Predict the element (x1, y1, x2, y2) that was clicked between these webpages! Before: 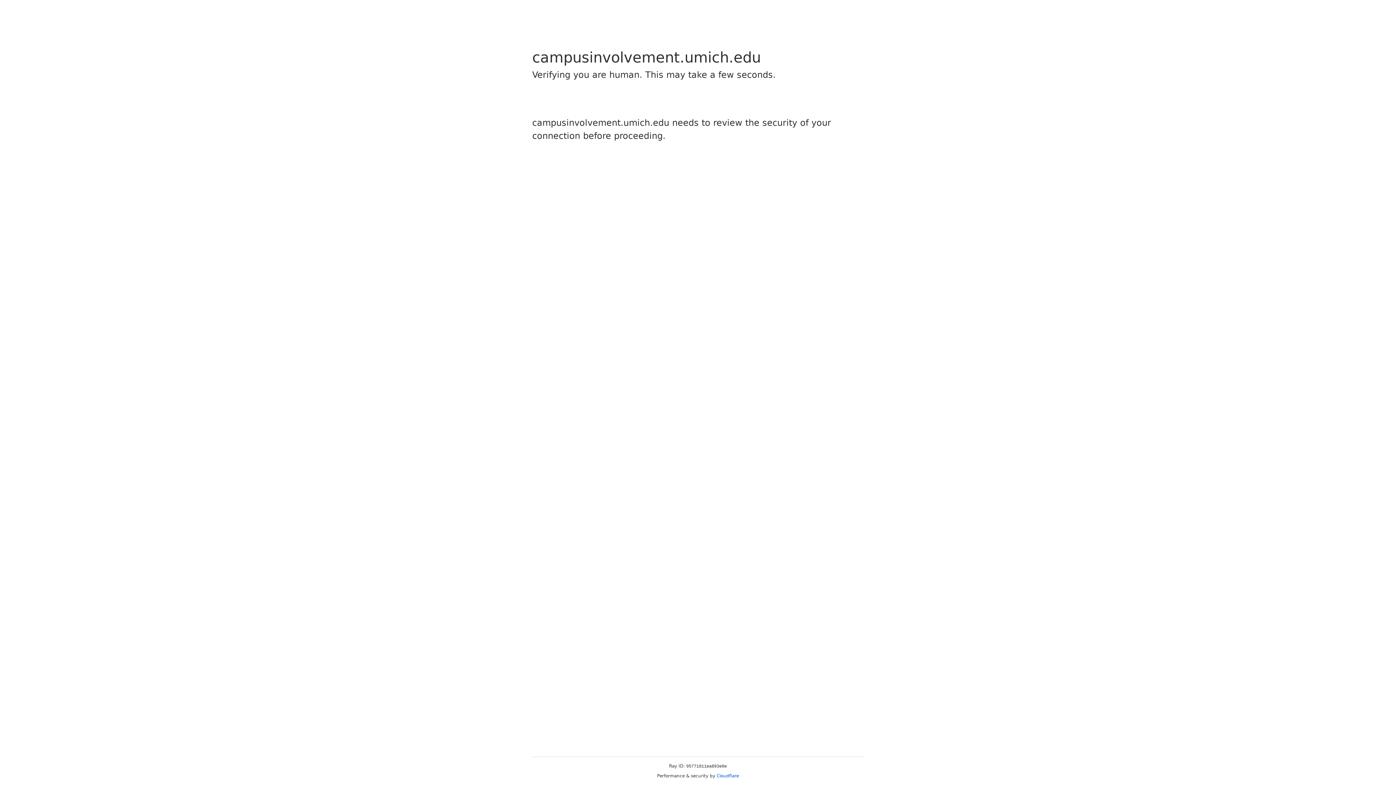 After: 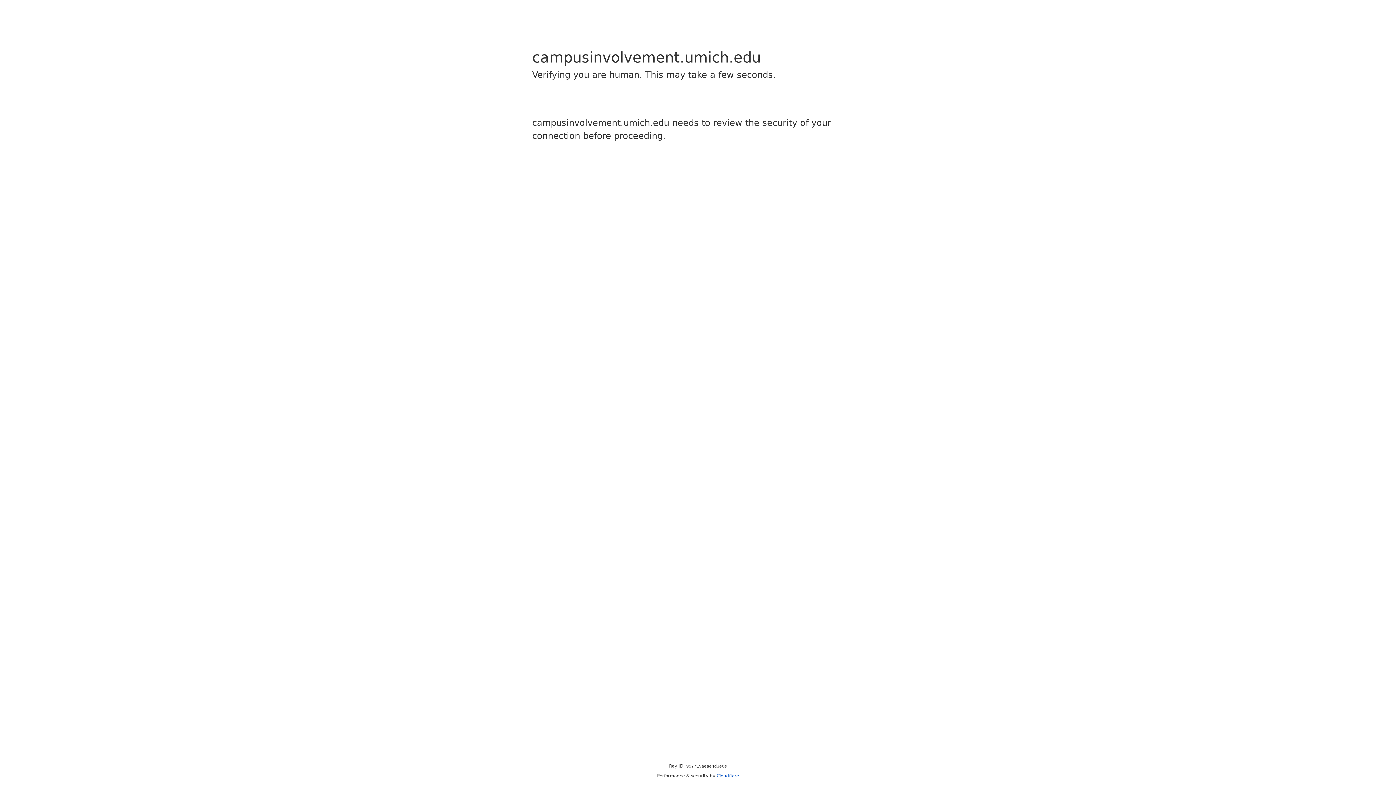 Action: bbox: (716, 773, 739, 778) label: Cloudflare